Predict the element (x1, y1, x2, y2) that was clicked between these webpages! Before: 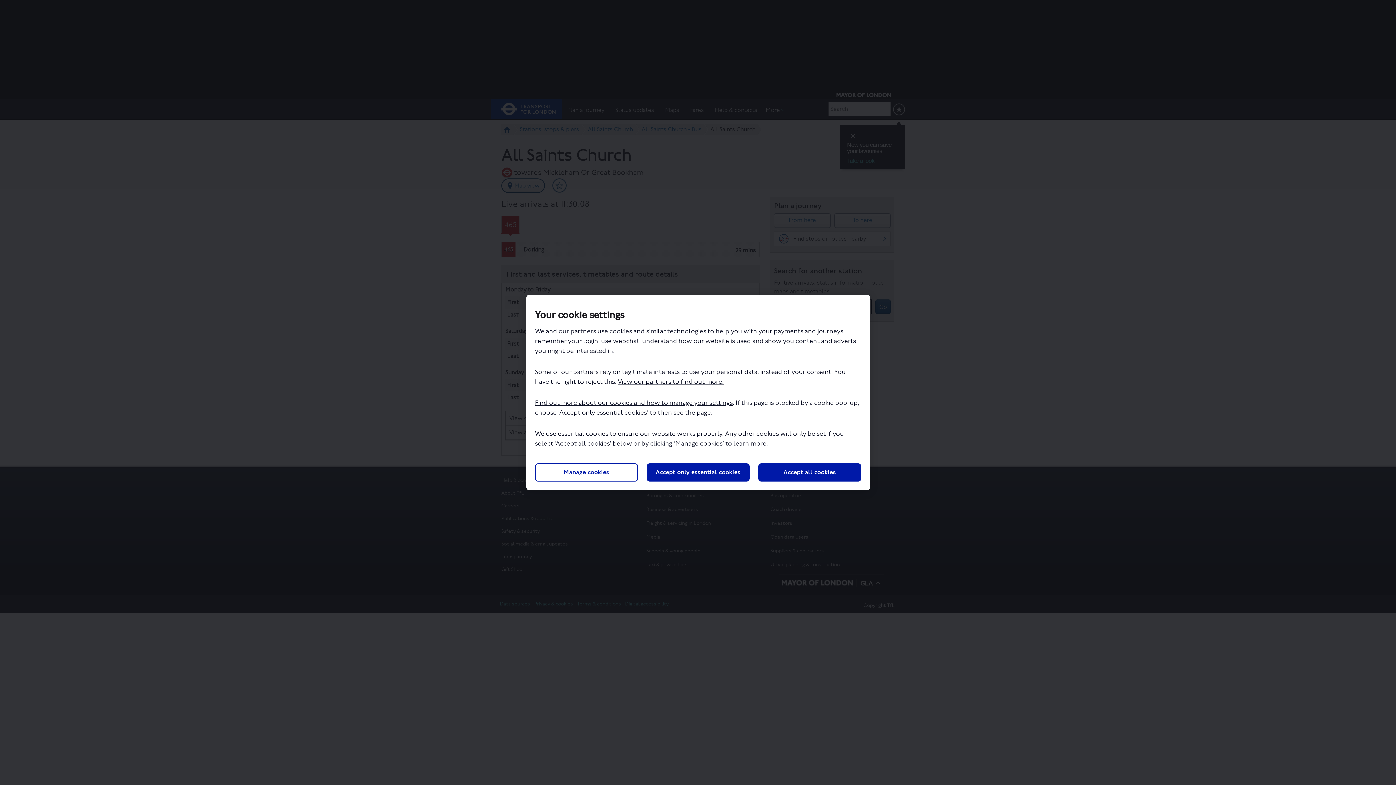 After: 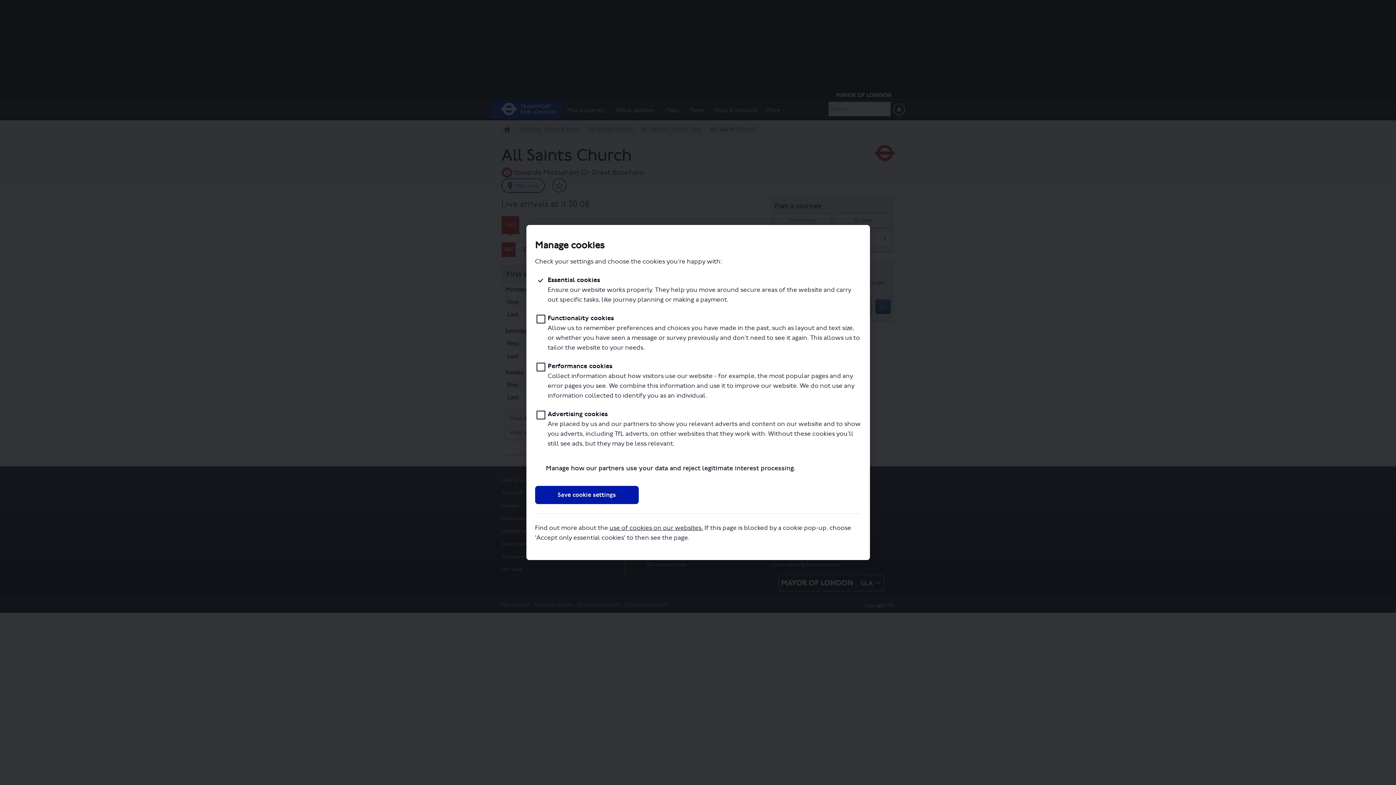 Action: label: Manage cookies bbox: (535, 463, 638, 481)